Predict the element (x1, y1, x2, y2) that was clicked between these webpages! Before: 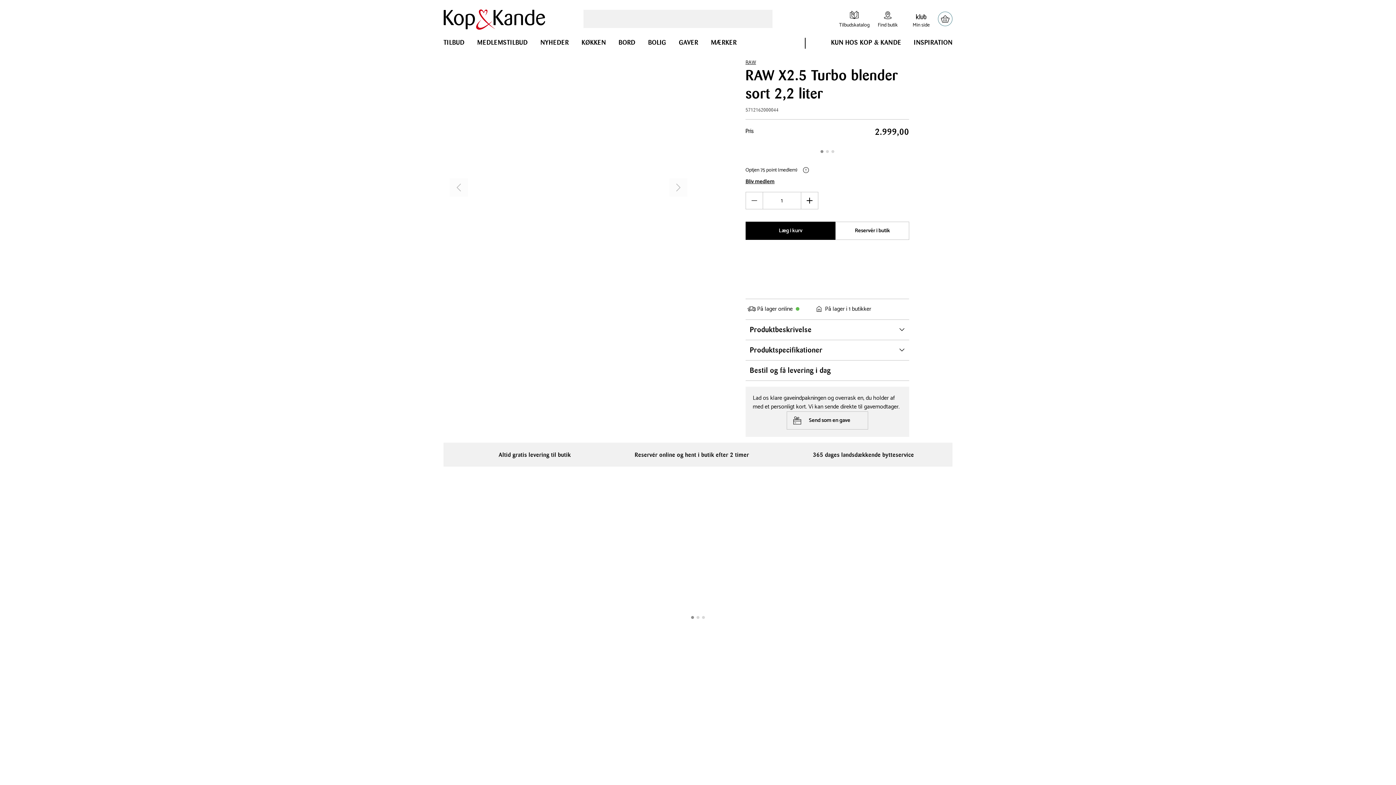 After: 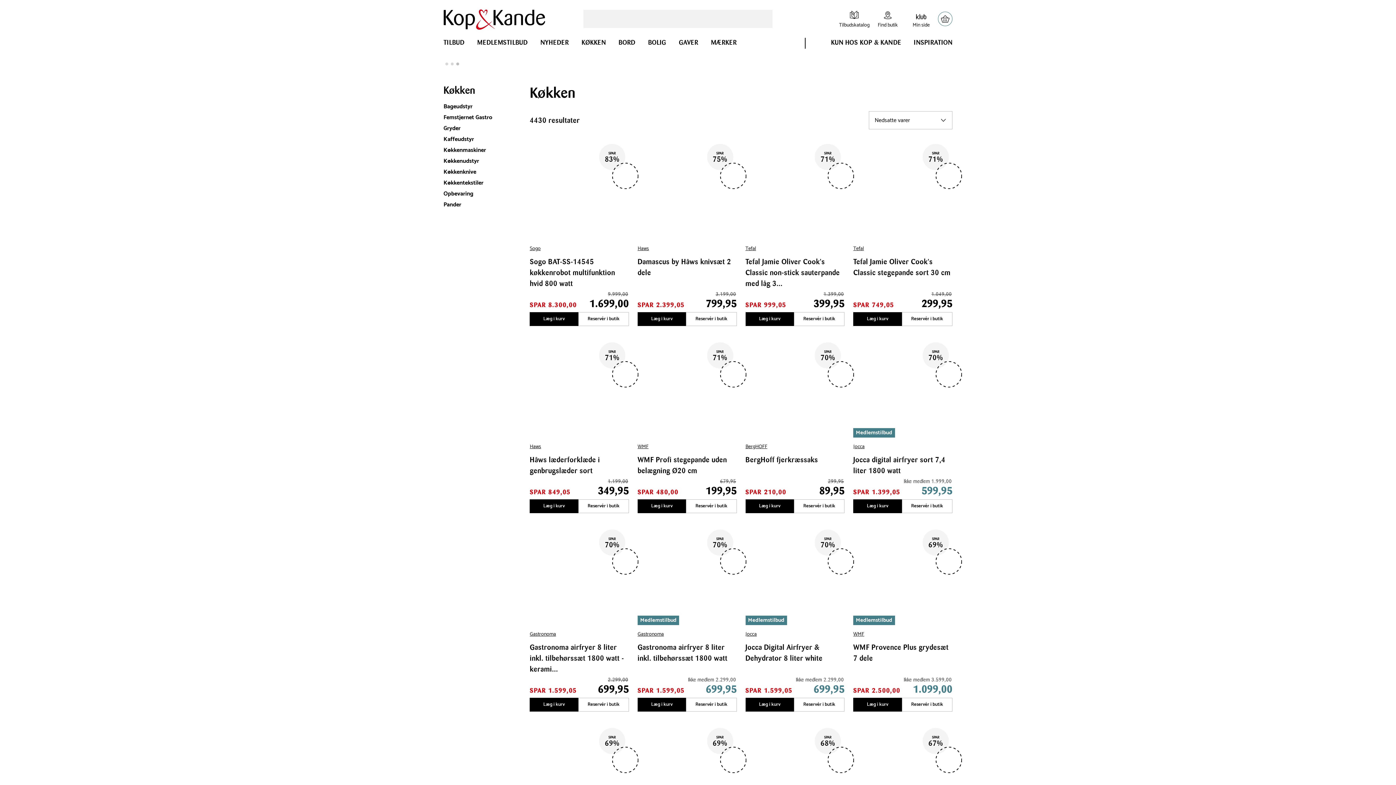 Action: label: KØKKEN bbox: (581, 38, 606, 53)